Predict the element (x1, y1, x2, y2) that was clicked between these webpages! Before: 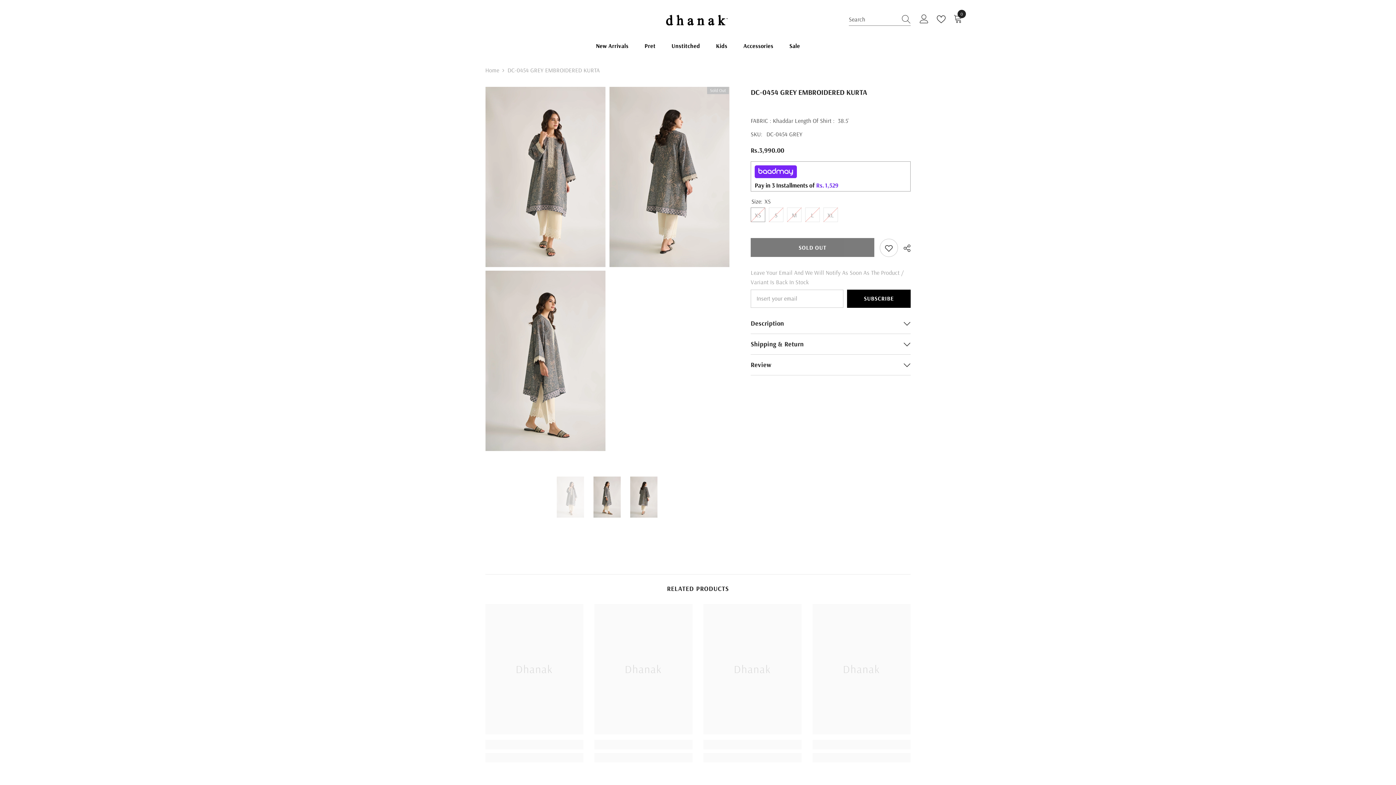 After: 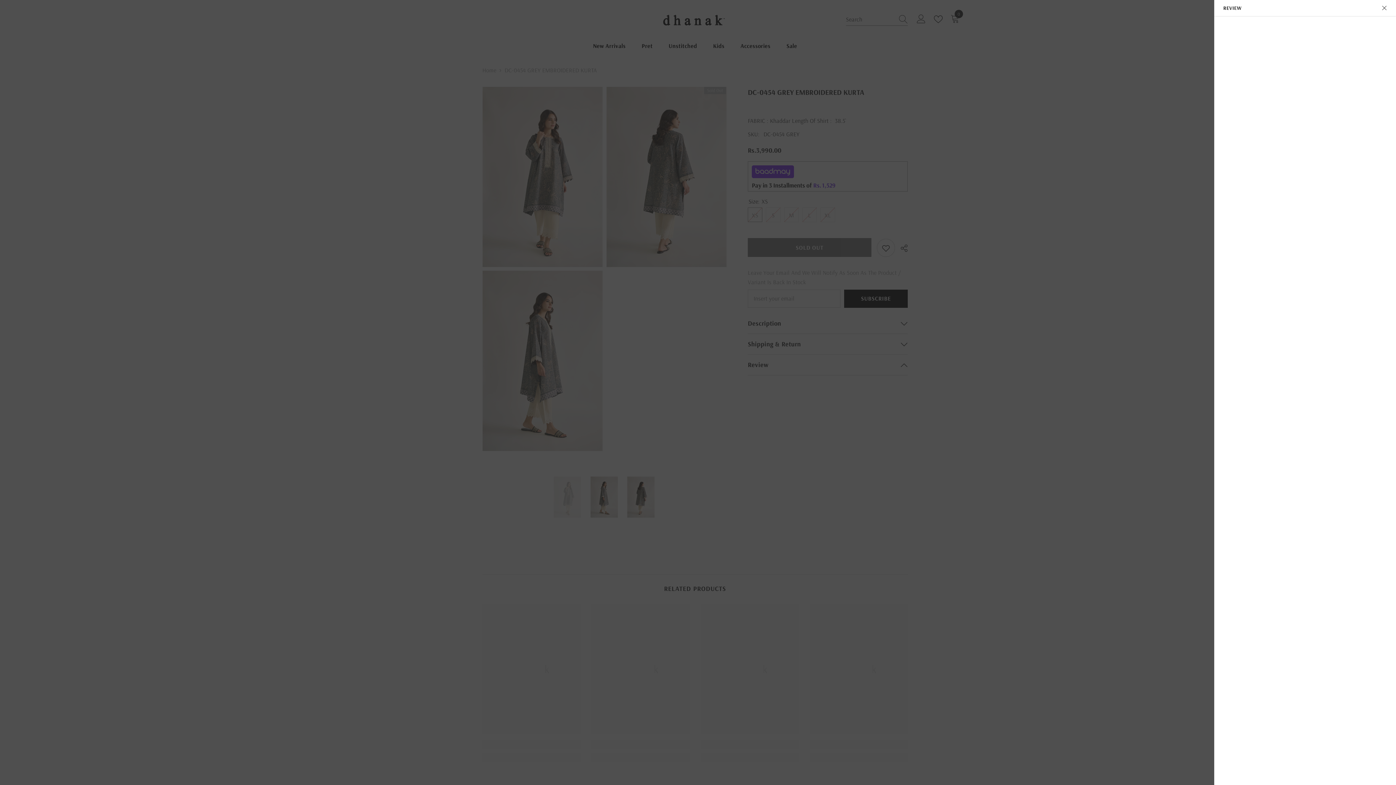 Action: bbox: (750, 354, 910, 375) label: Review